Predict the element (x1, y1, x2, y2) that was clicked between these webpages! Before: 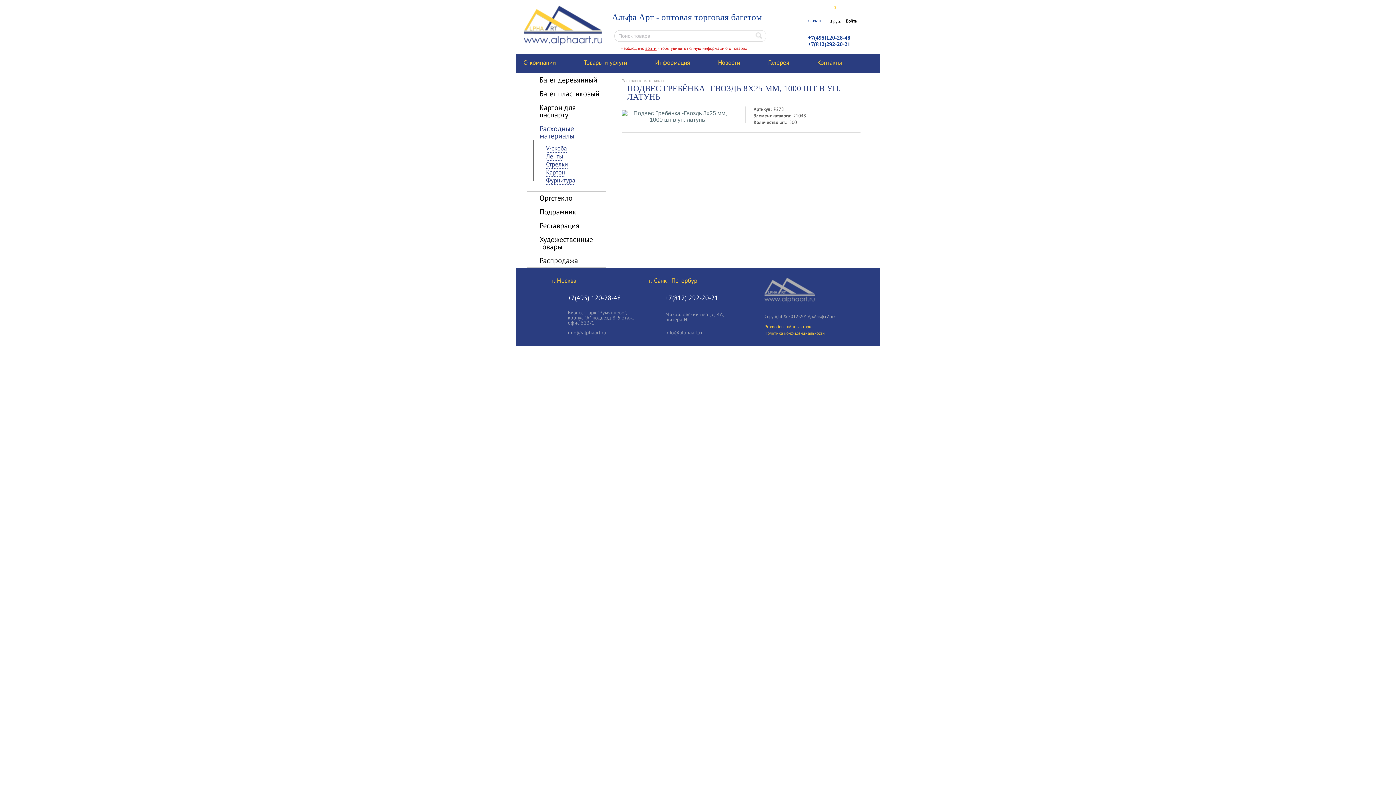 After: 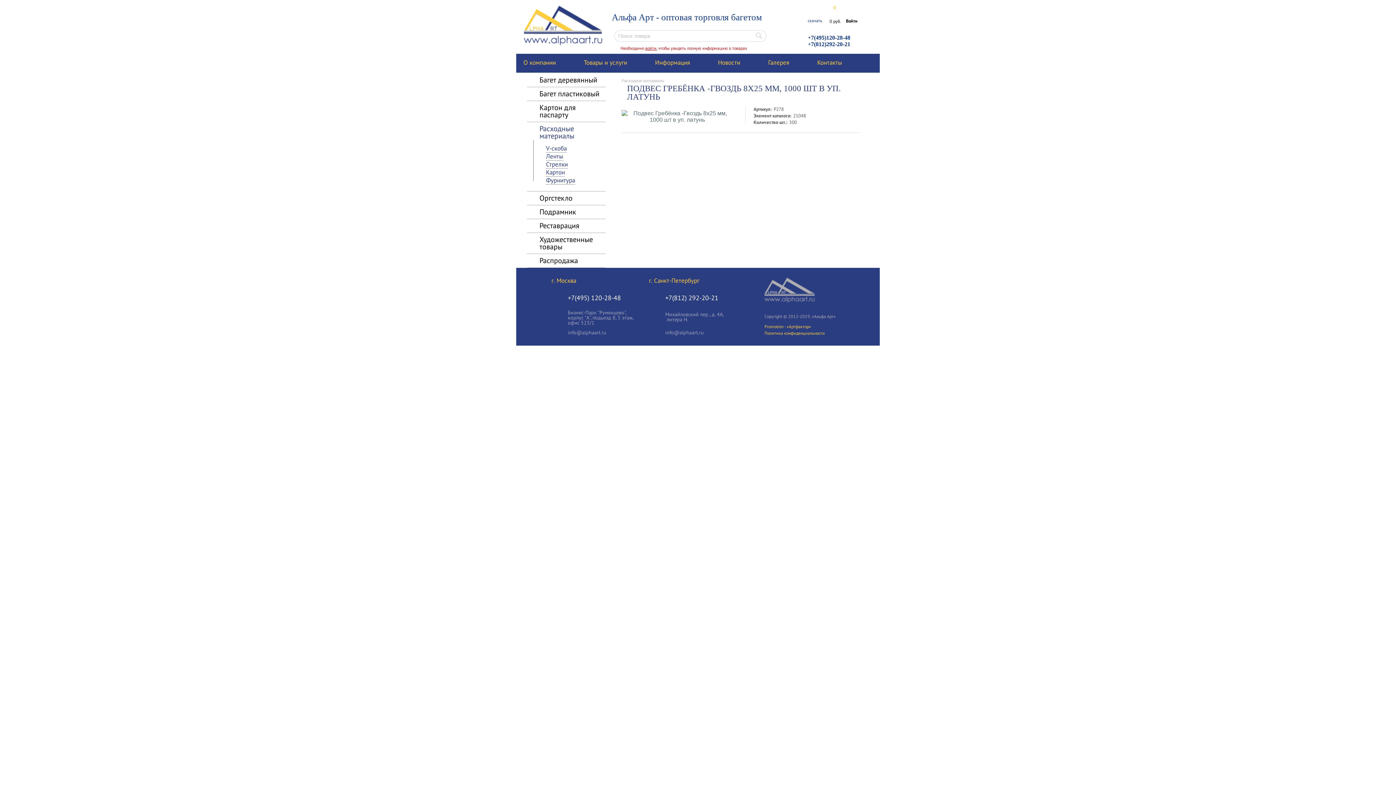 Action: bbox: (764, 330, 825, 336) label: Политика конфиденциальности